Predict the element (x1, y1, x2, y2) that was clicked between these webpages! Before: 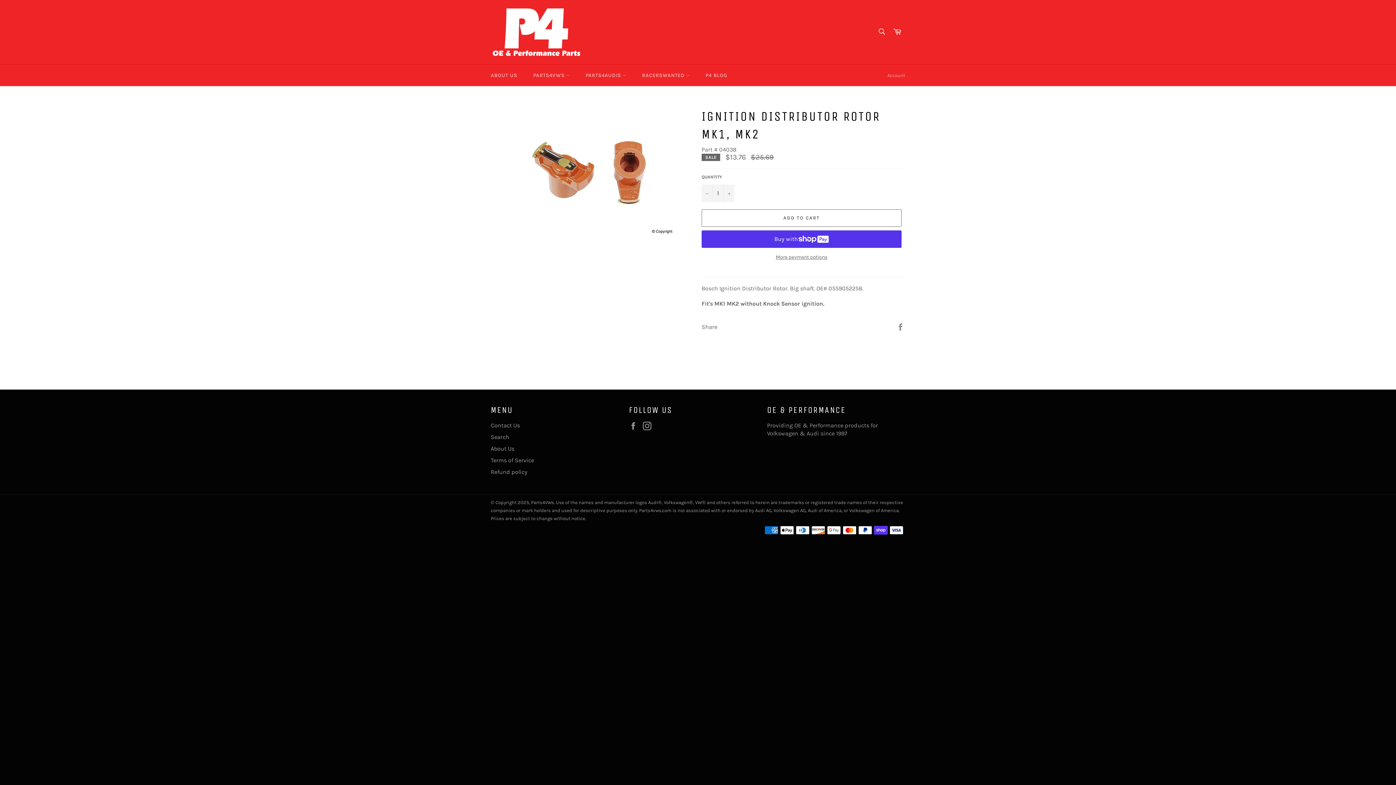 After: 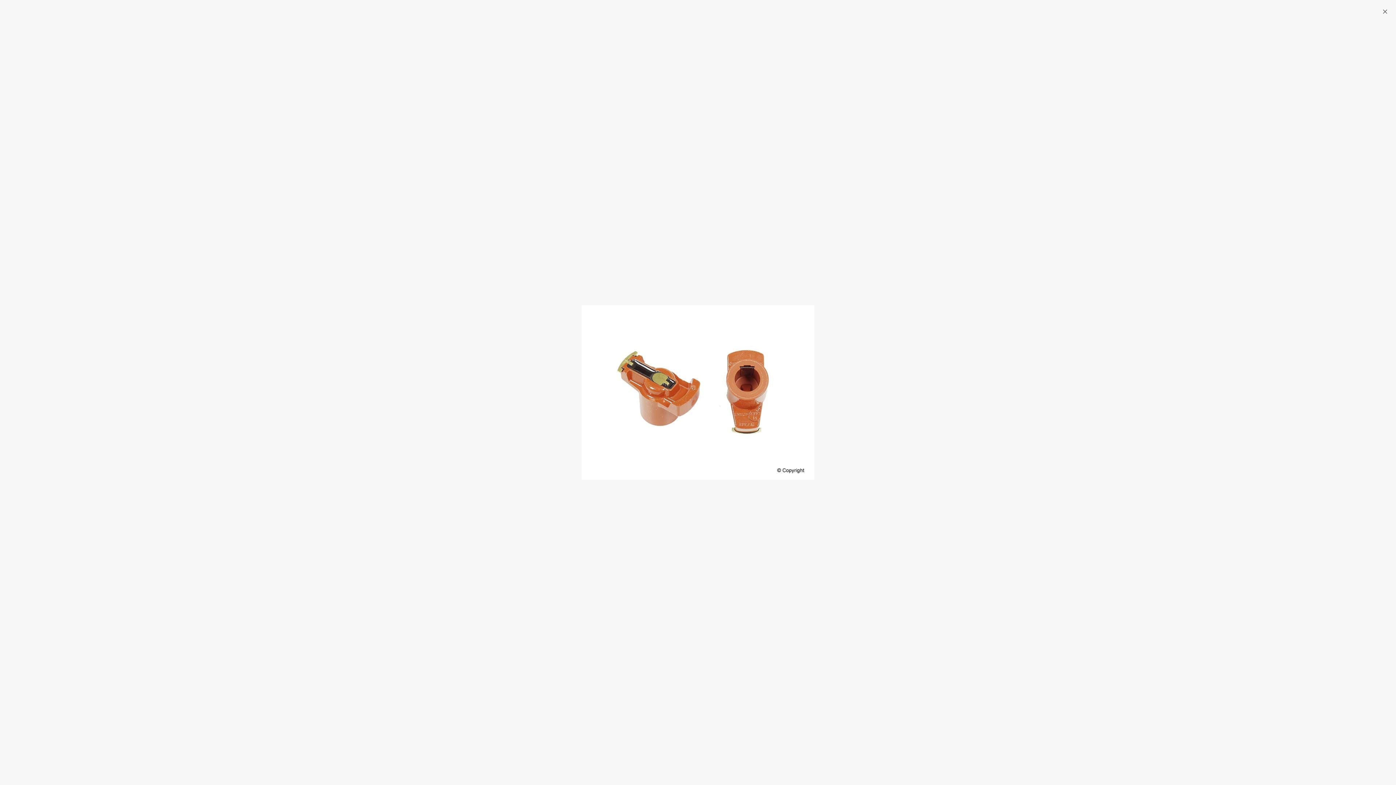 Action: bbox: (505, 107, 680, 238)